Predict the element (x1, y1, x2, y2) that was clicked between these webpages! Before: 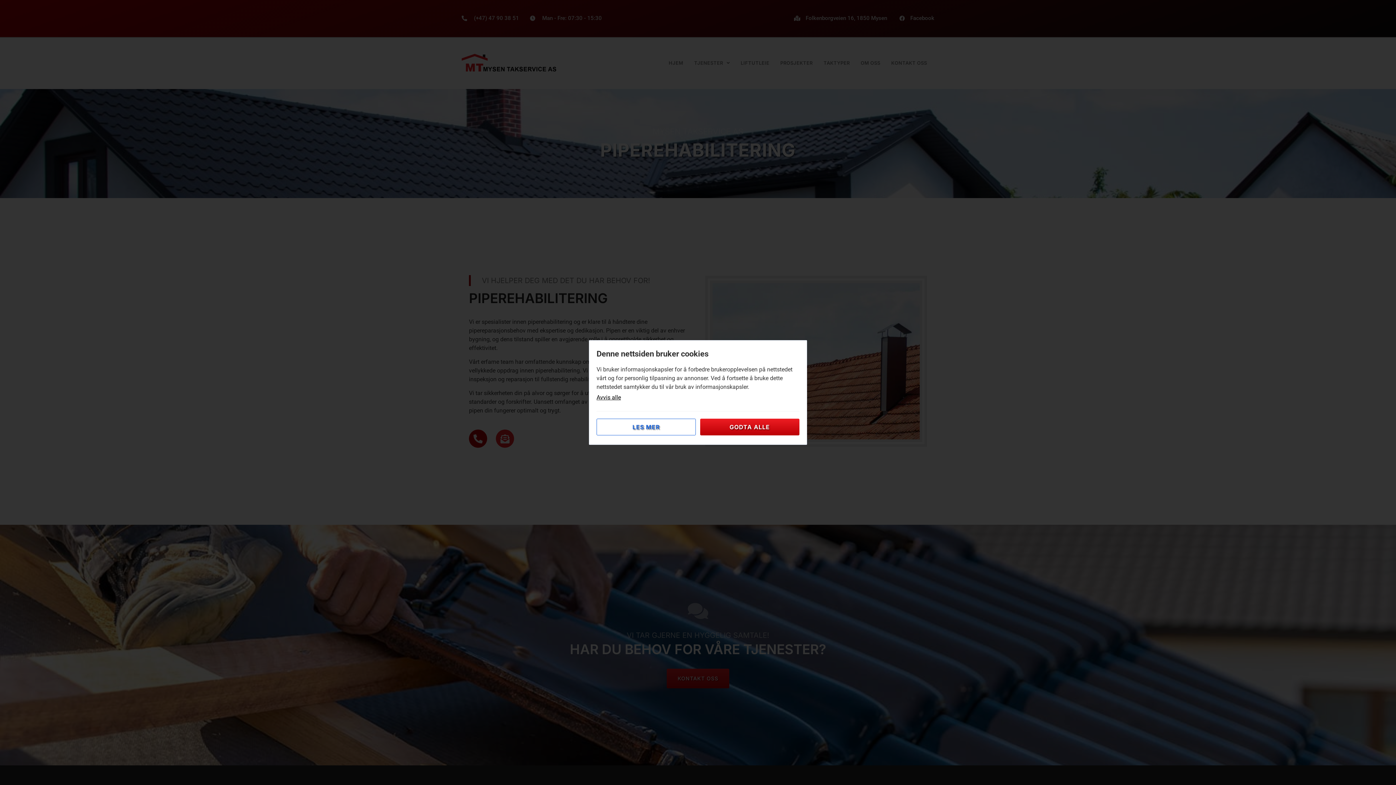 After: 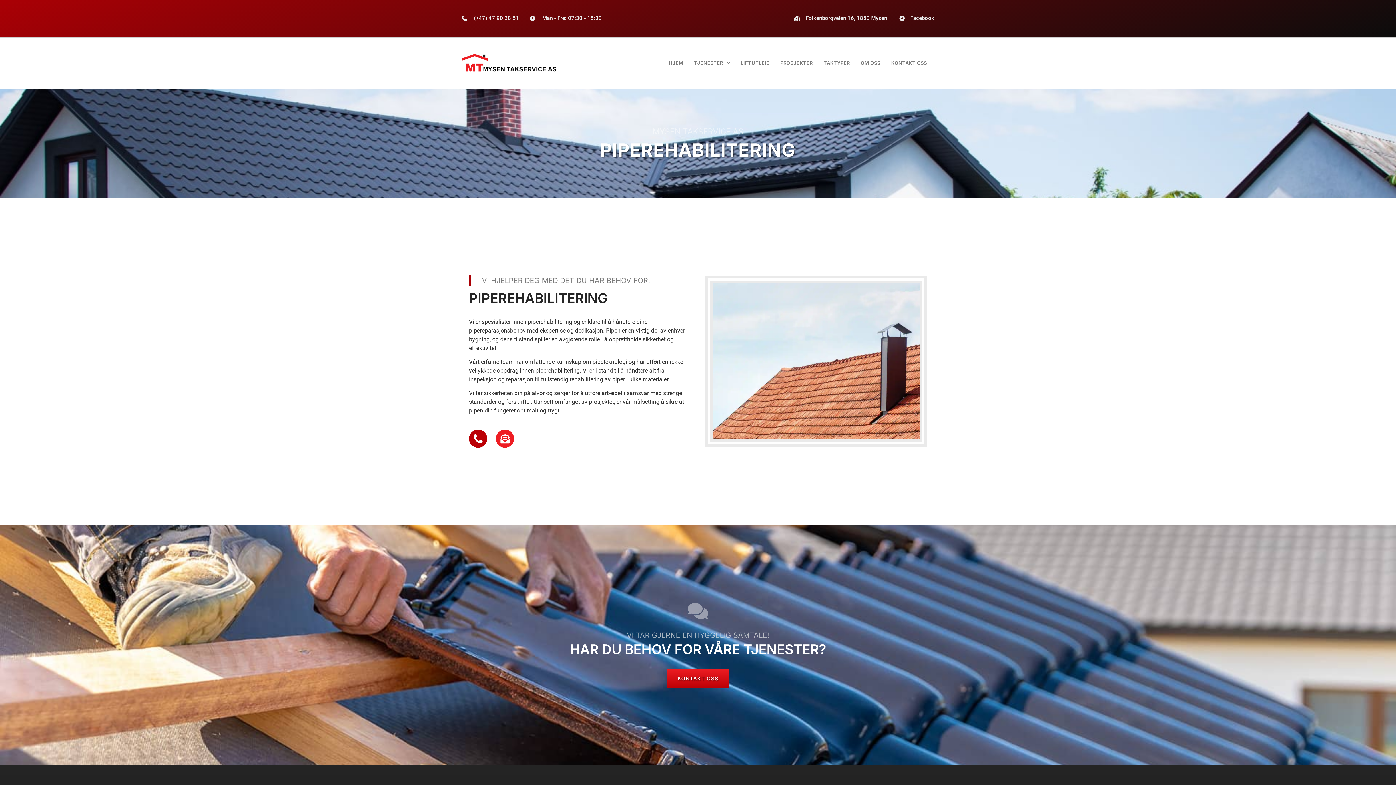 Action: label: GODTA ALLE bbox: (700, 418, 799, 435)